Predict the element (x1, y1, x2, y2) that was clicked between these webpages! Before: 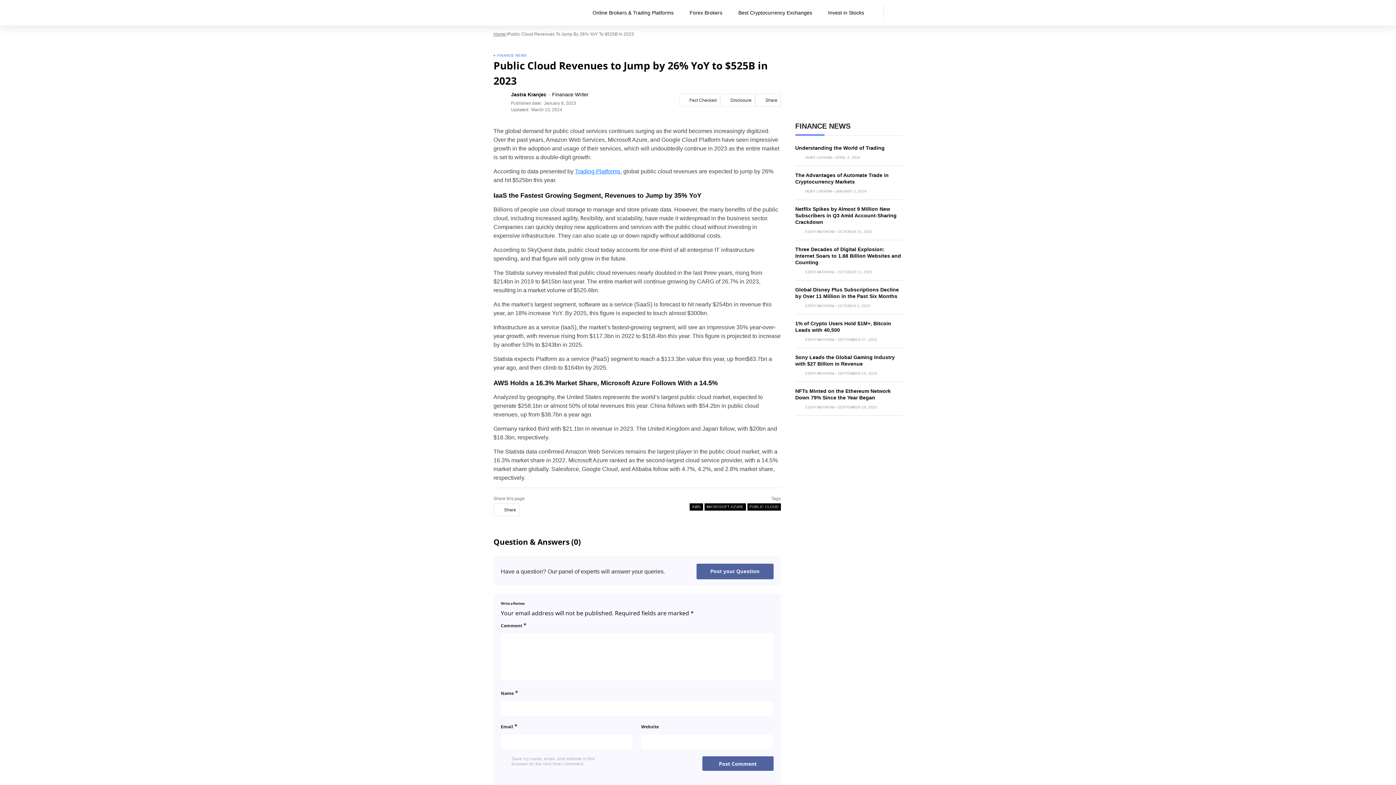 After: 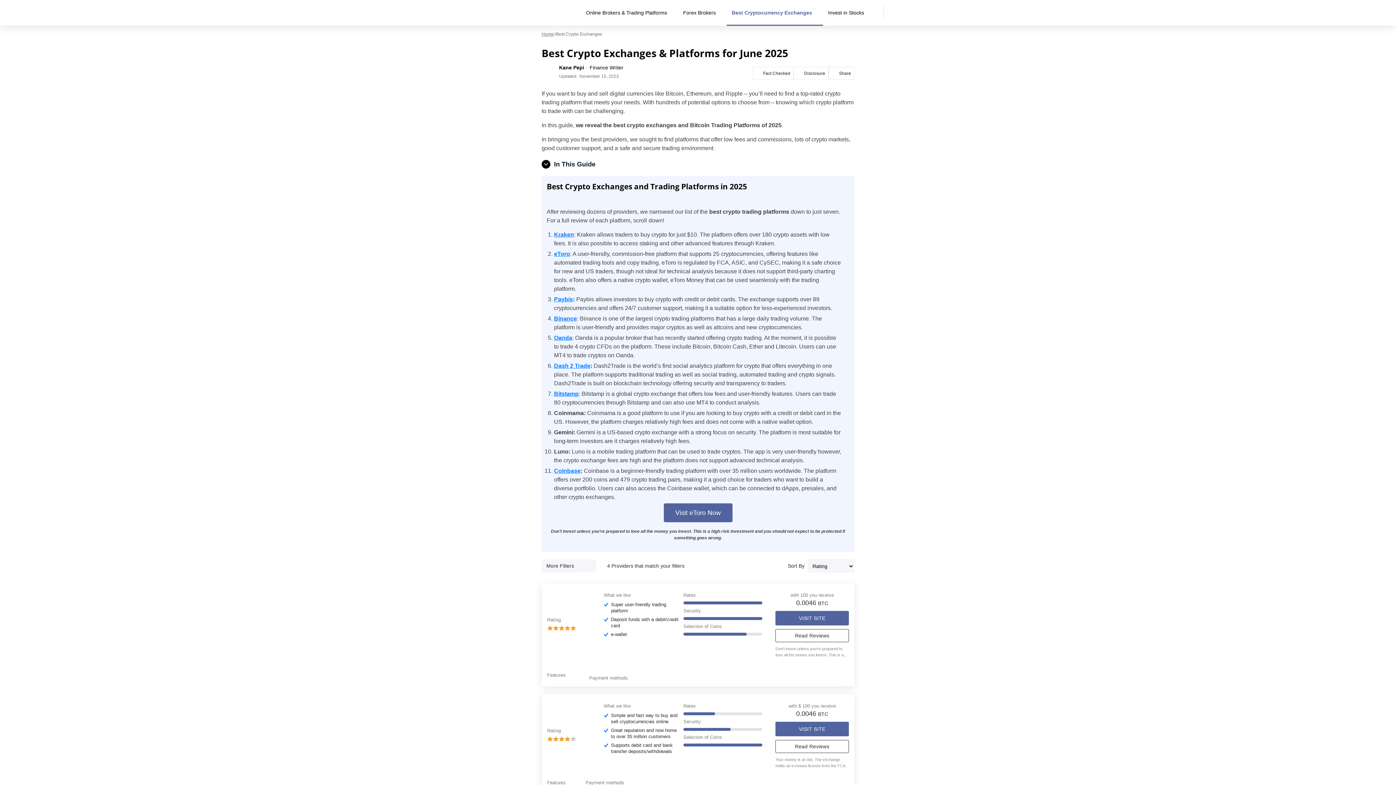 Action: label: Best Cryptocurrency Exchanges bbox: (733, 0, 823, 25)